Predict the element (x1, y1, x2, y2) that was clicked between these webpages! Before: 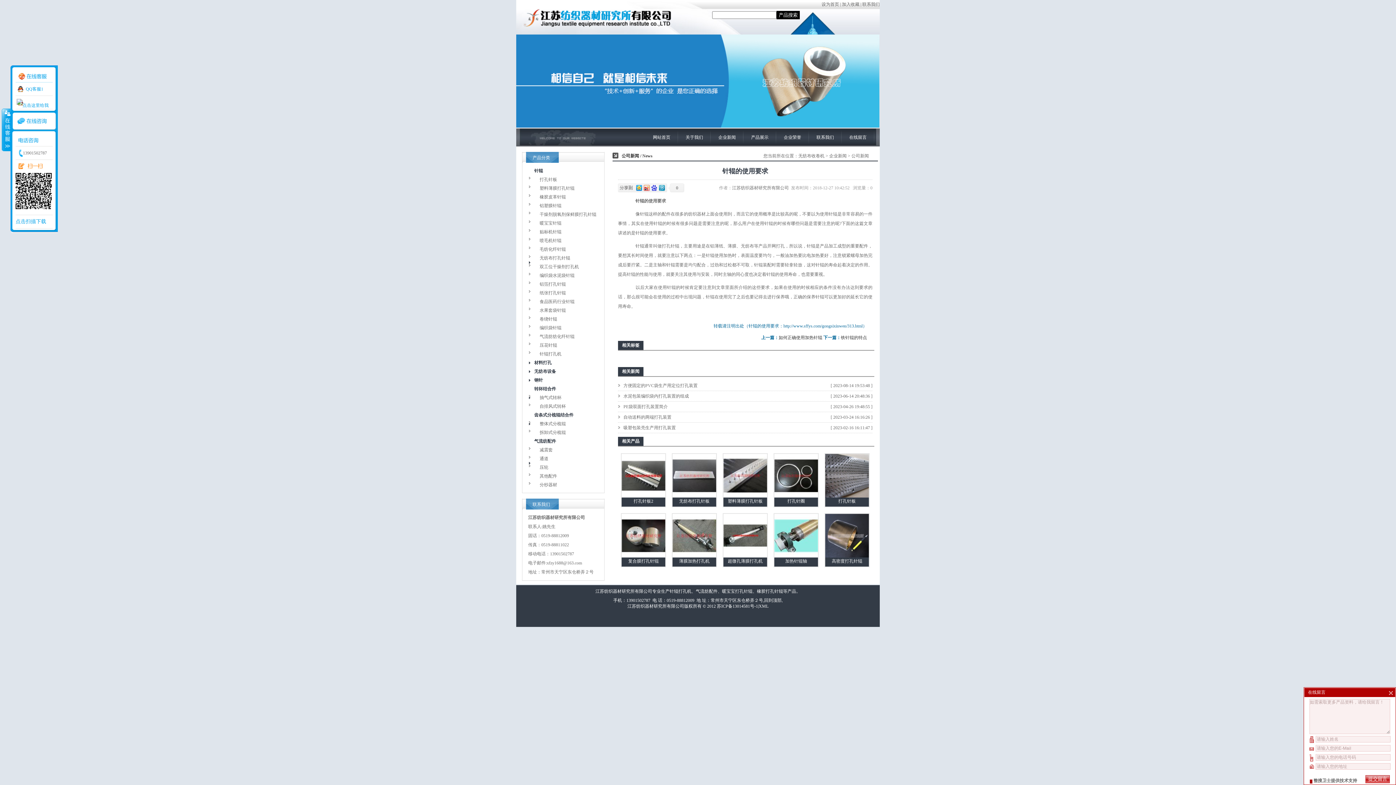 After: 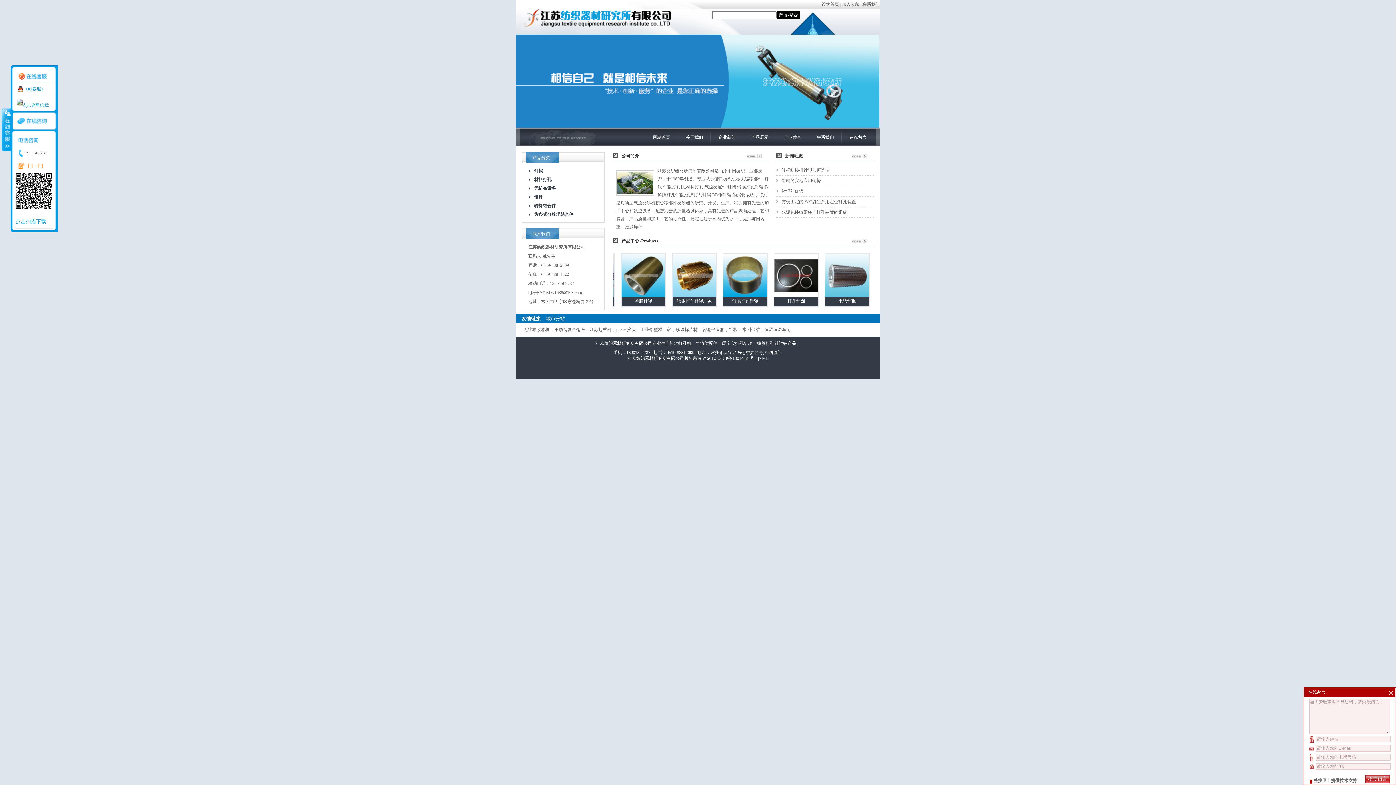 Action: label: 针辊打孔机 bbox: (669, 589, 691, 594)